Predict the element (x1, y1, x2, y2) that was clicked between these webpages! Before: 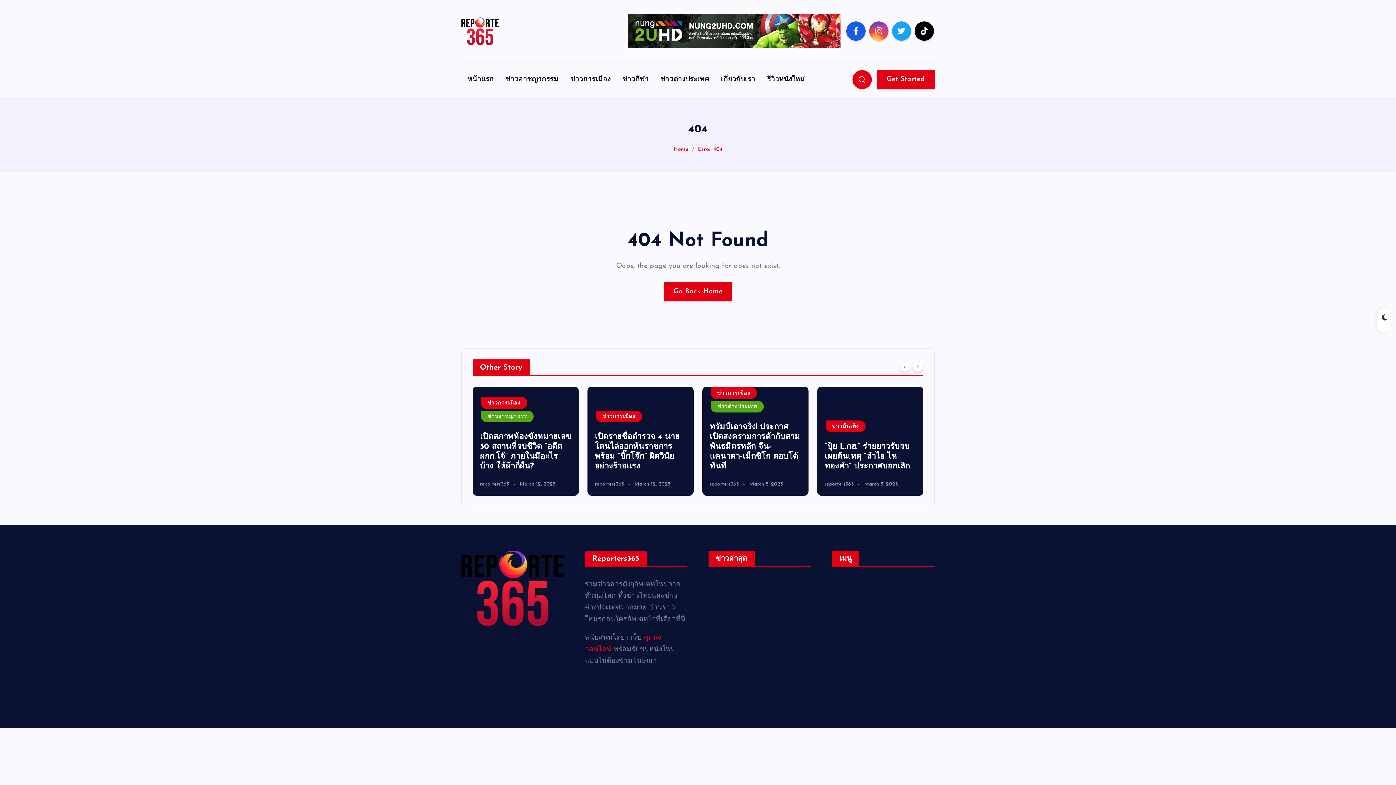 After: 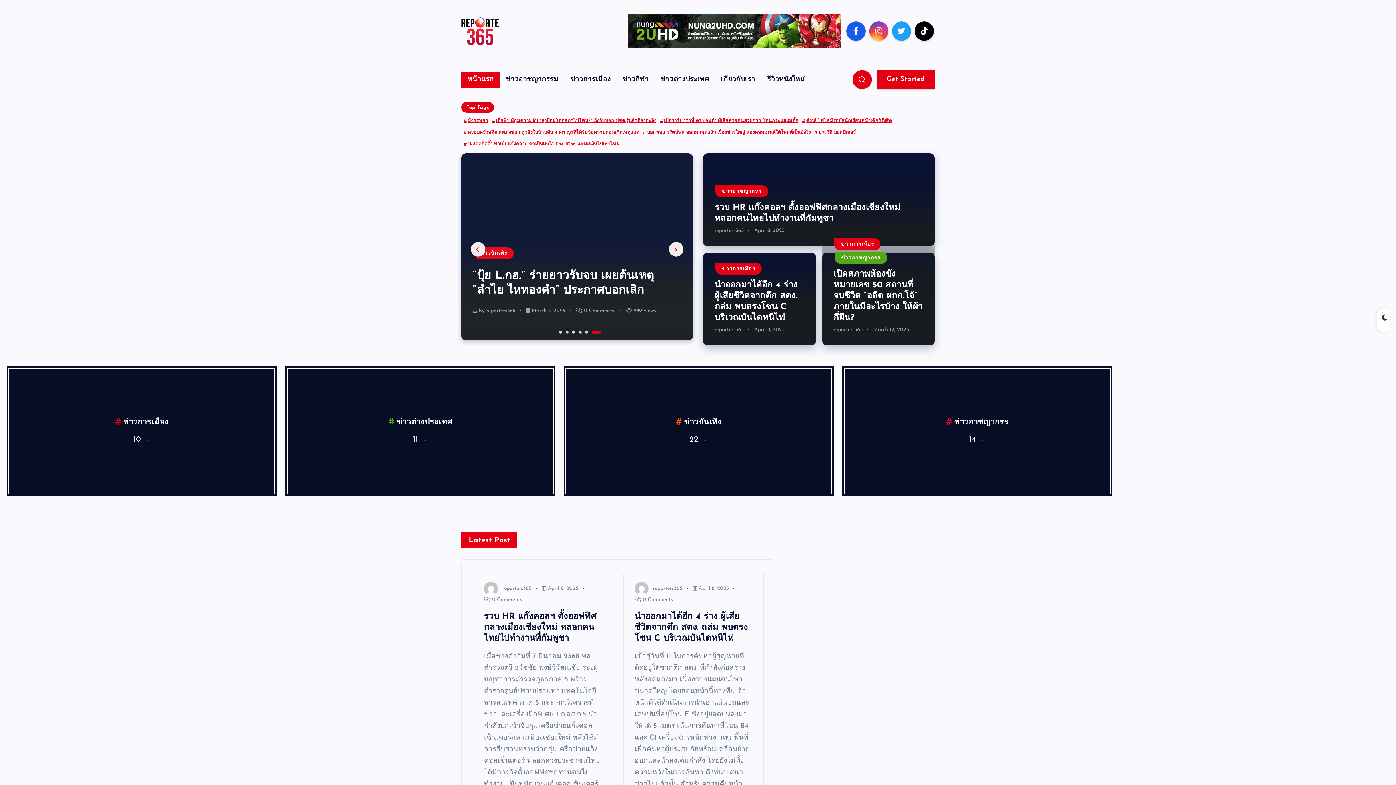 Action: bbox: (461, 71, 499, 87) label: หน้าแรก